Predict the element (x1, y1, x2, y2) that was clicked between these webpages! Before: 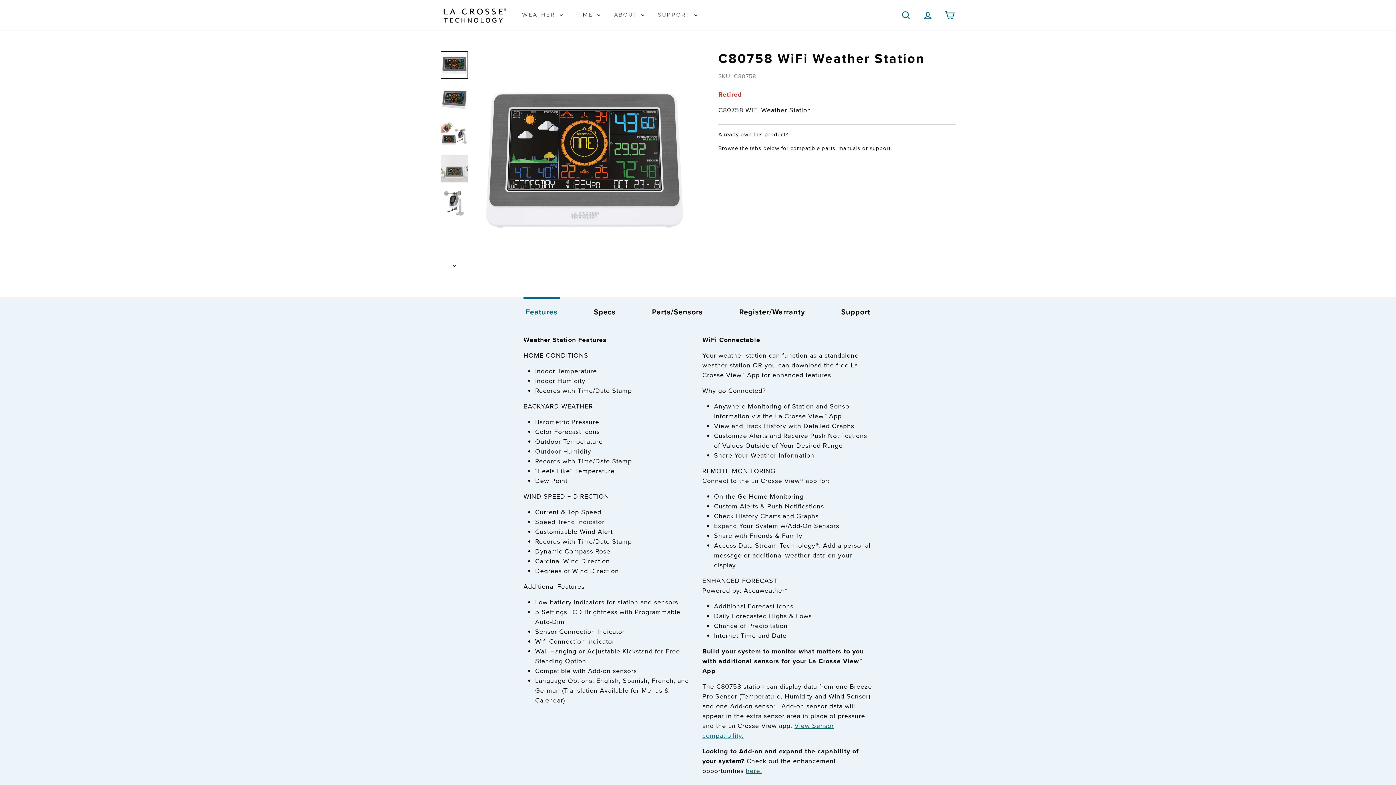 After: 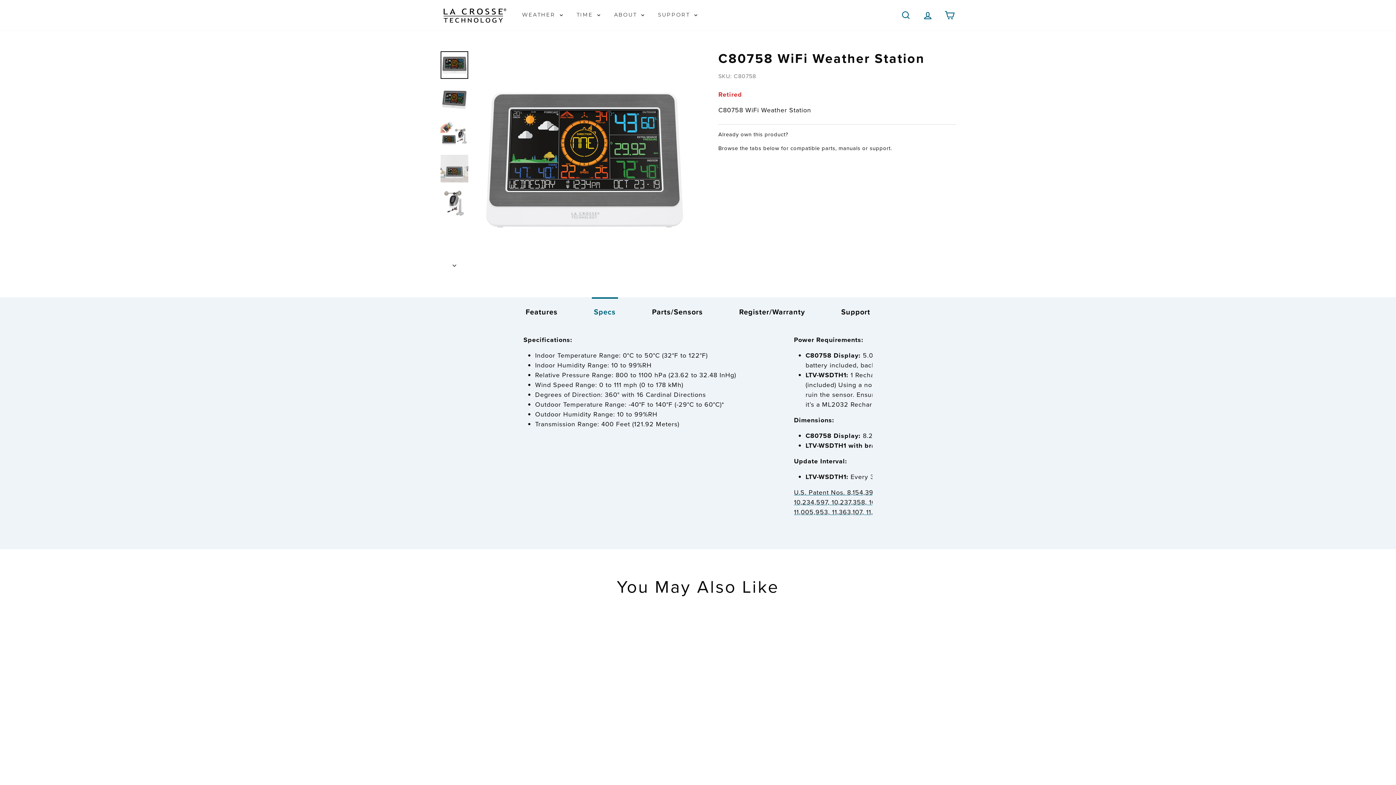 Action: label: Specs bbox: (591, 306, 618, 317)